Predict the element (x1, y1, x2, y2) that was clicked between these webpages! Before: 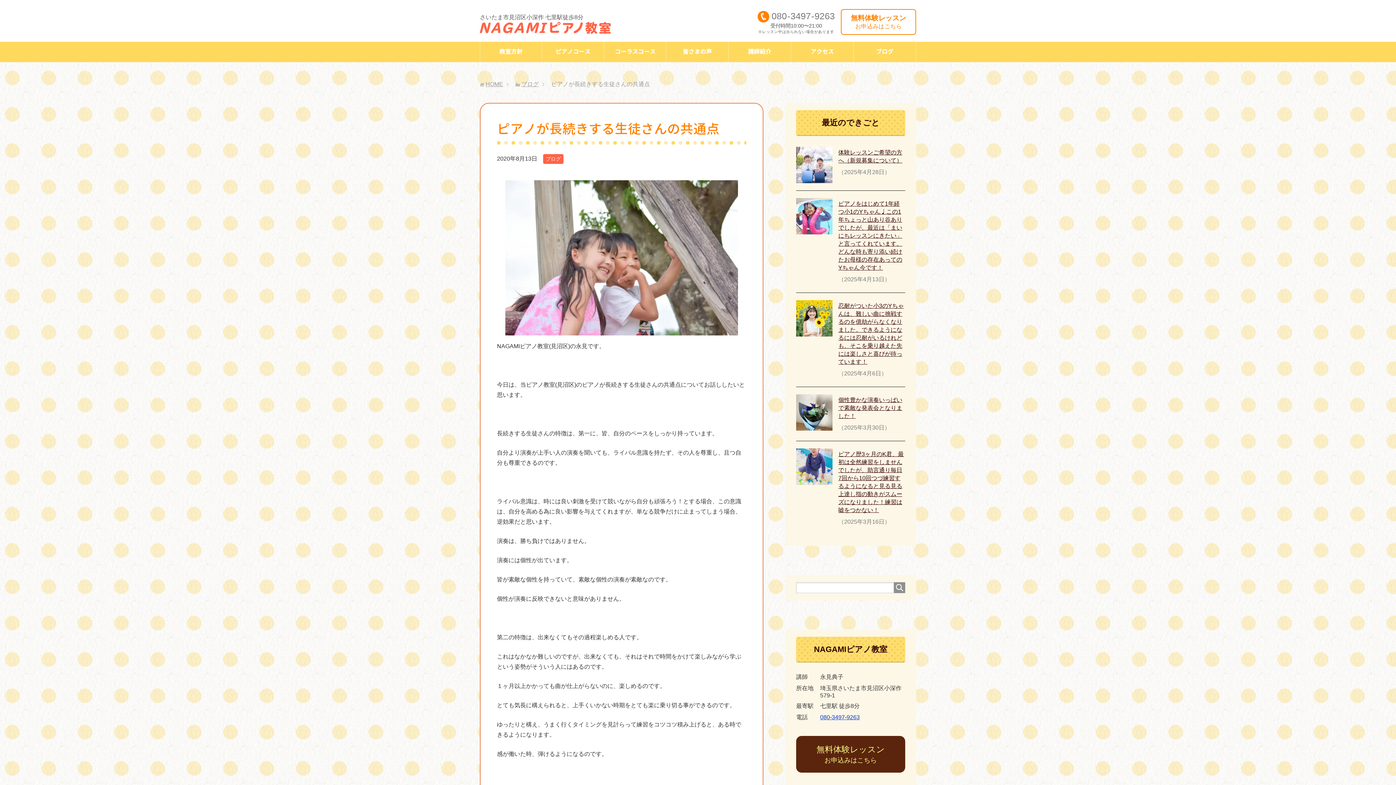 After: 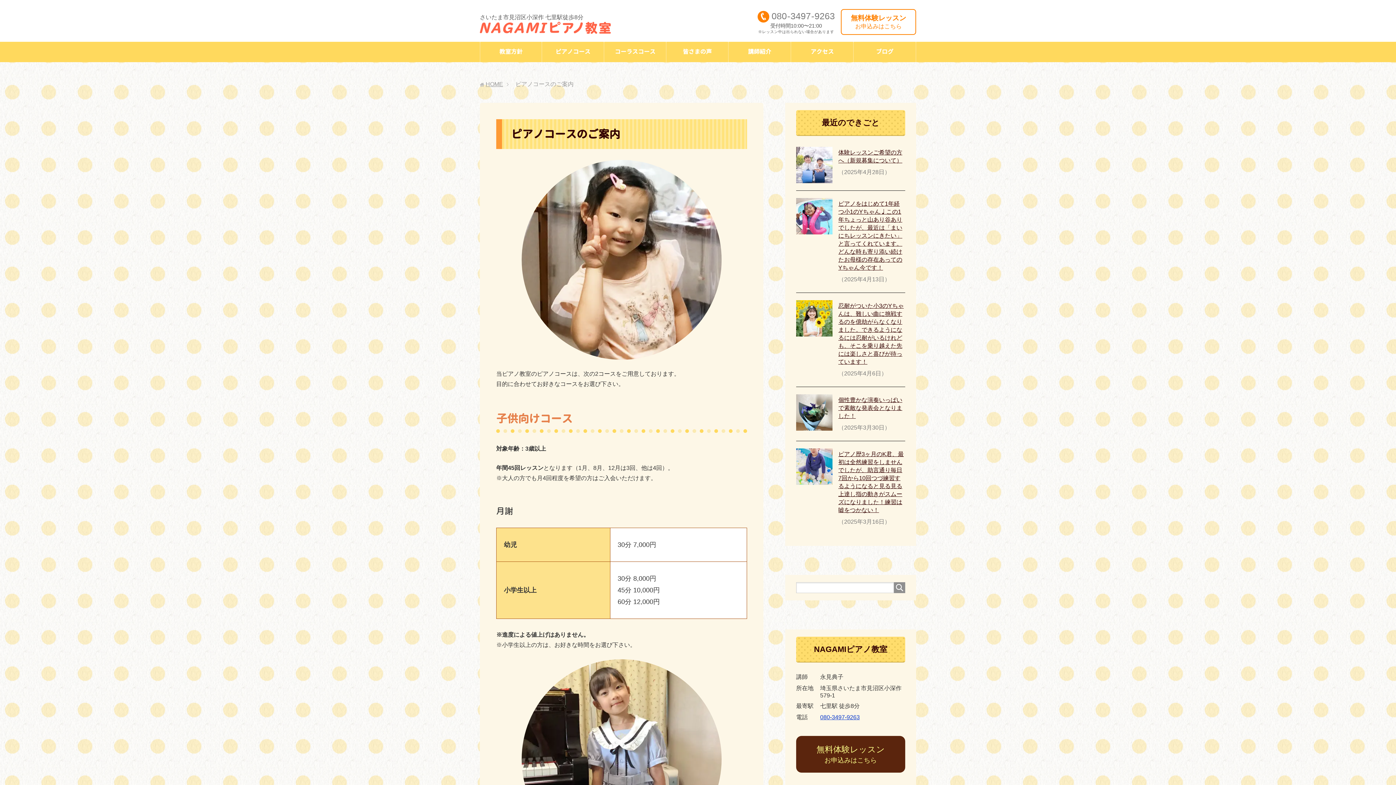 Action: bbox: (542, 41, 604, 62) label: ピアノコース